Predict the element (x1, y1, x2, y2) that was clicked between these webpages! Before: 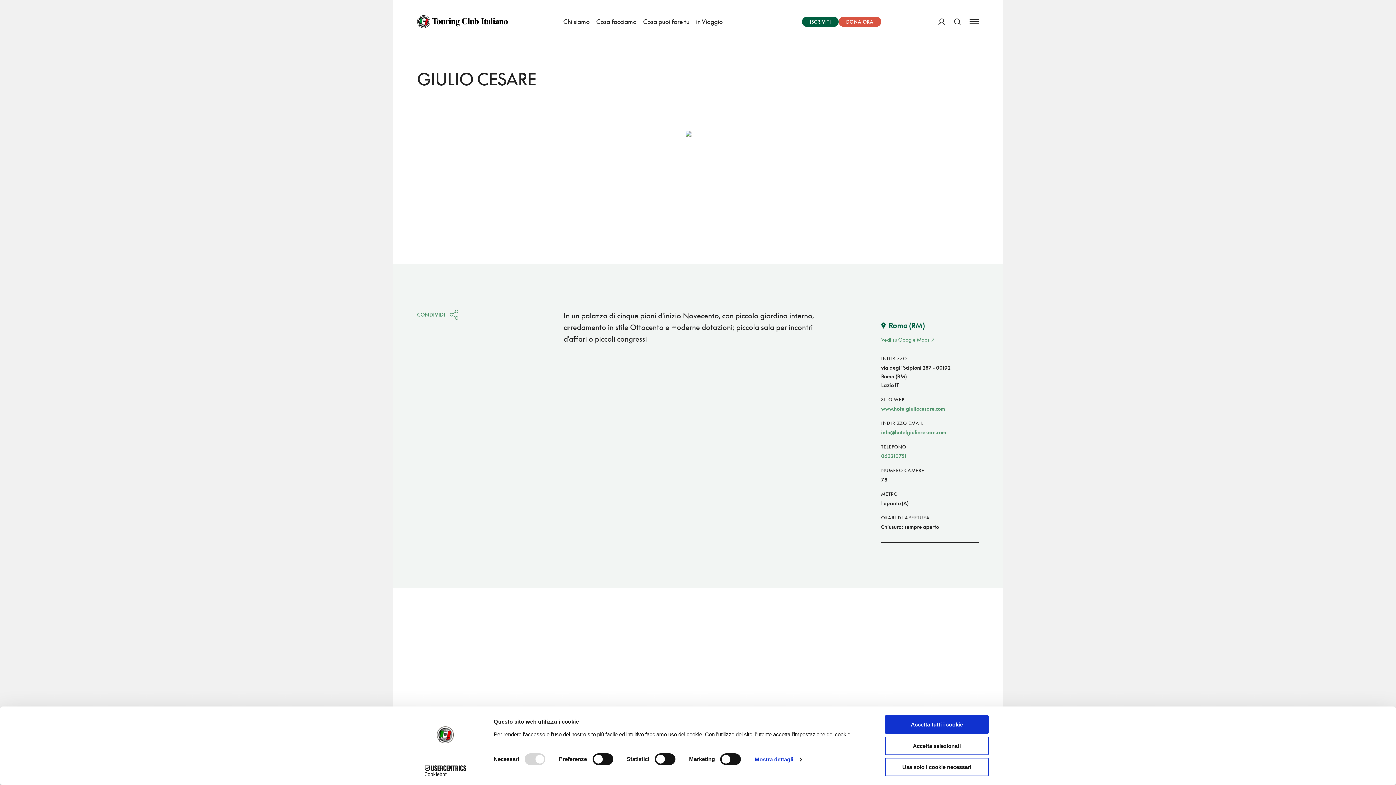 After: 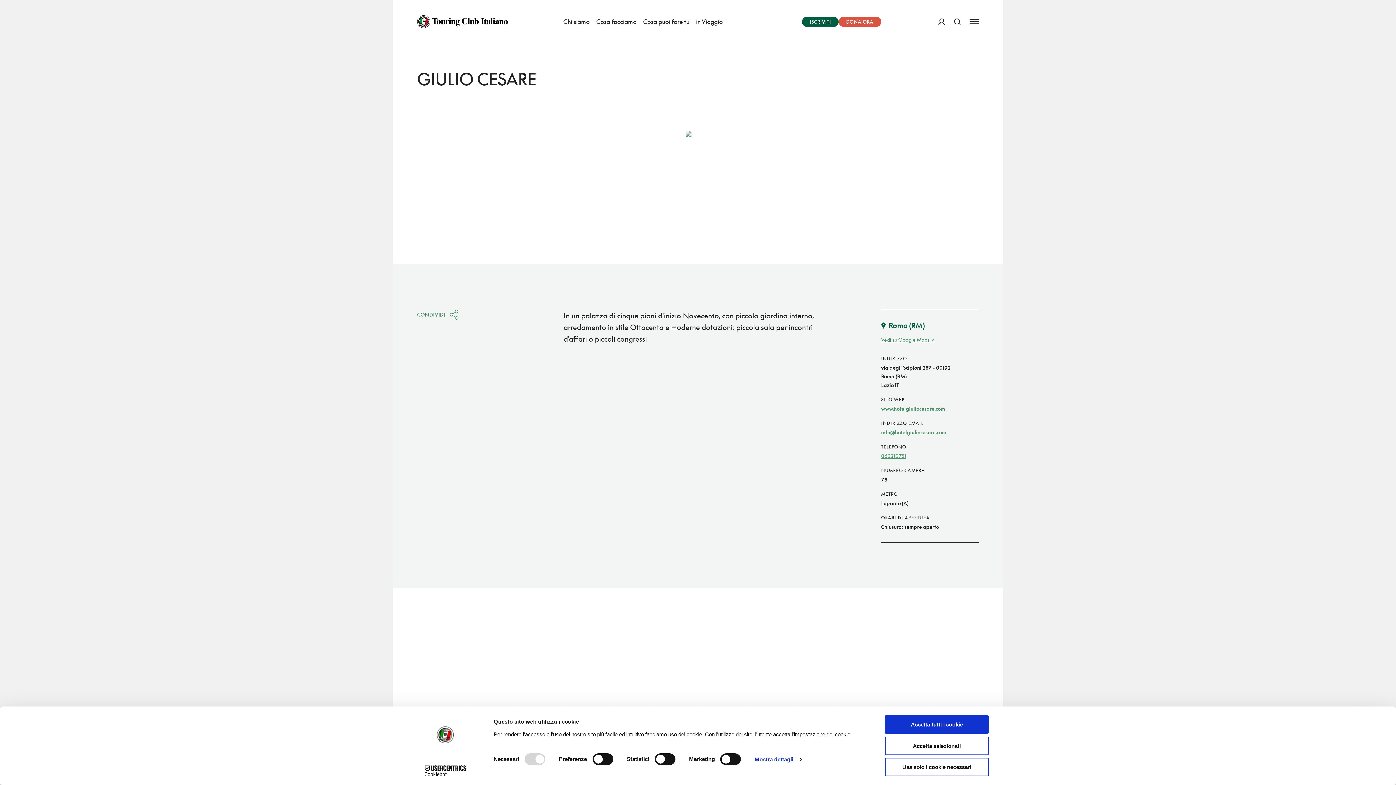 Action: bbox: (881, 453, 906, 459) label: 063210751